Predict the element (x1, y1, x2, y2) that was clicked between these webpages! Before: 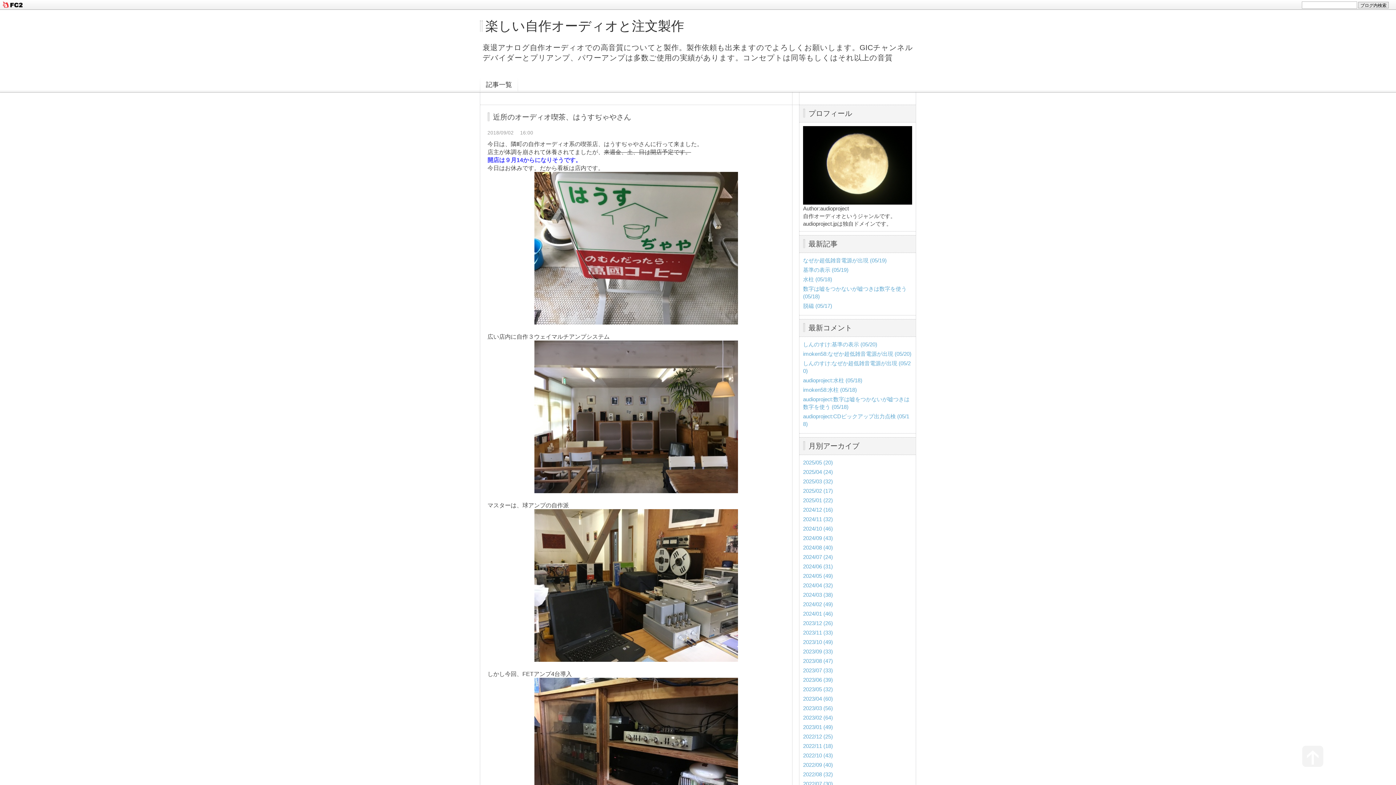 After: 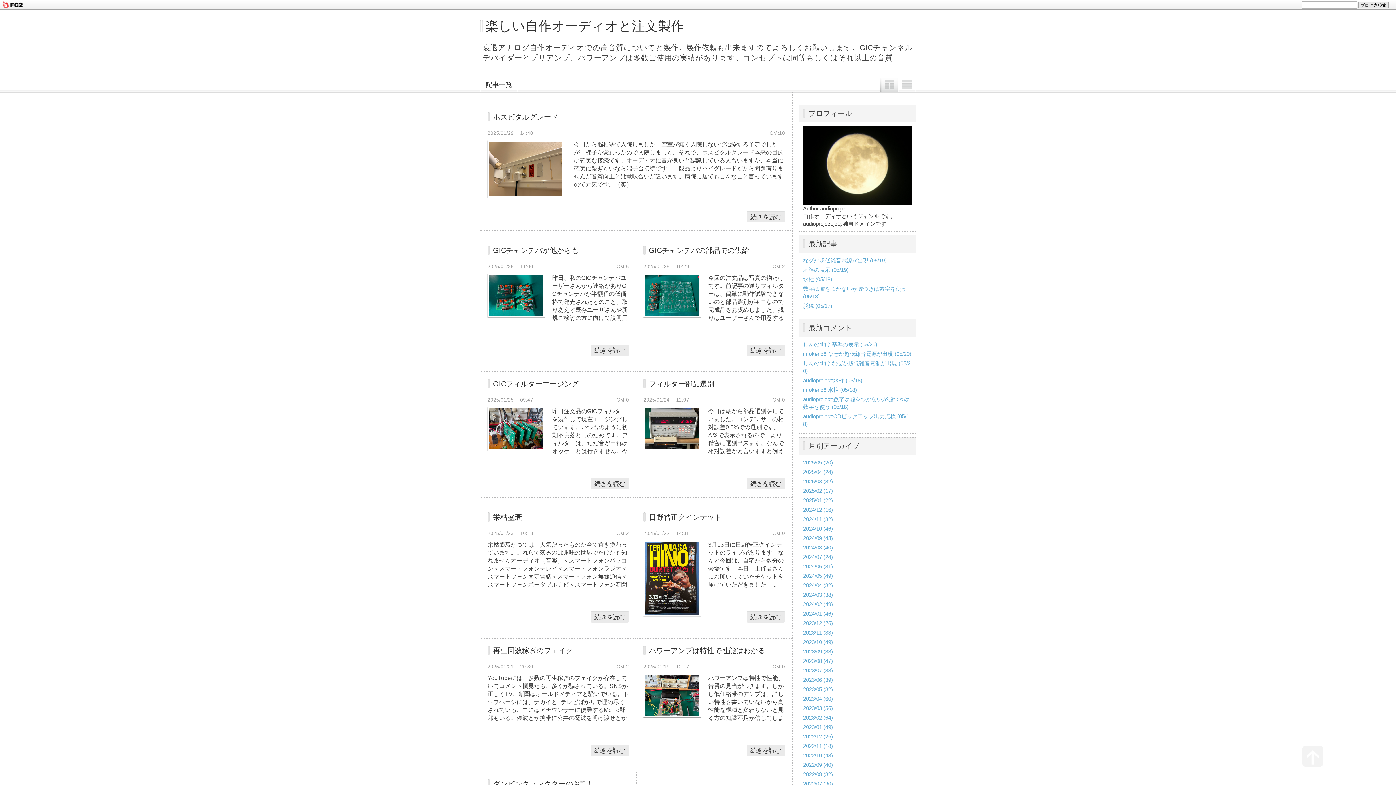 Action: bbox: (803, 497, 833, 503) label: 2025/01 (22)